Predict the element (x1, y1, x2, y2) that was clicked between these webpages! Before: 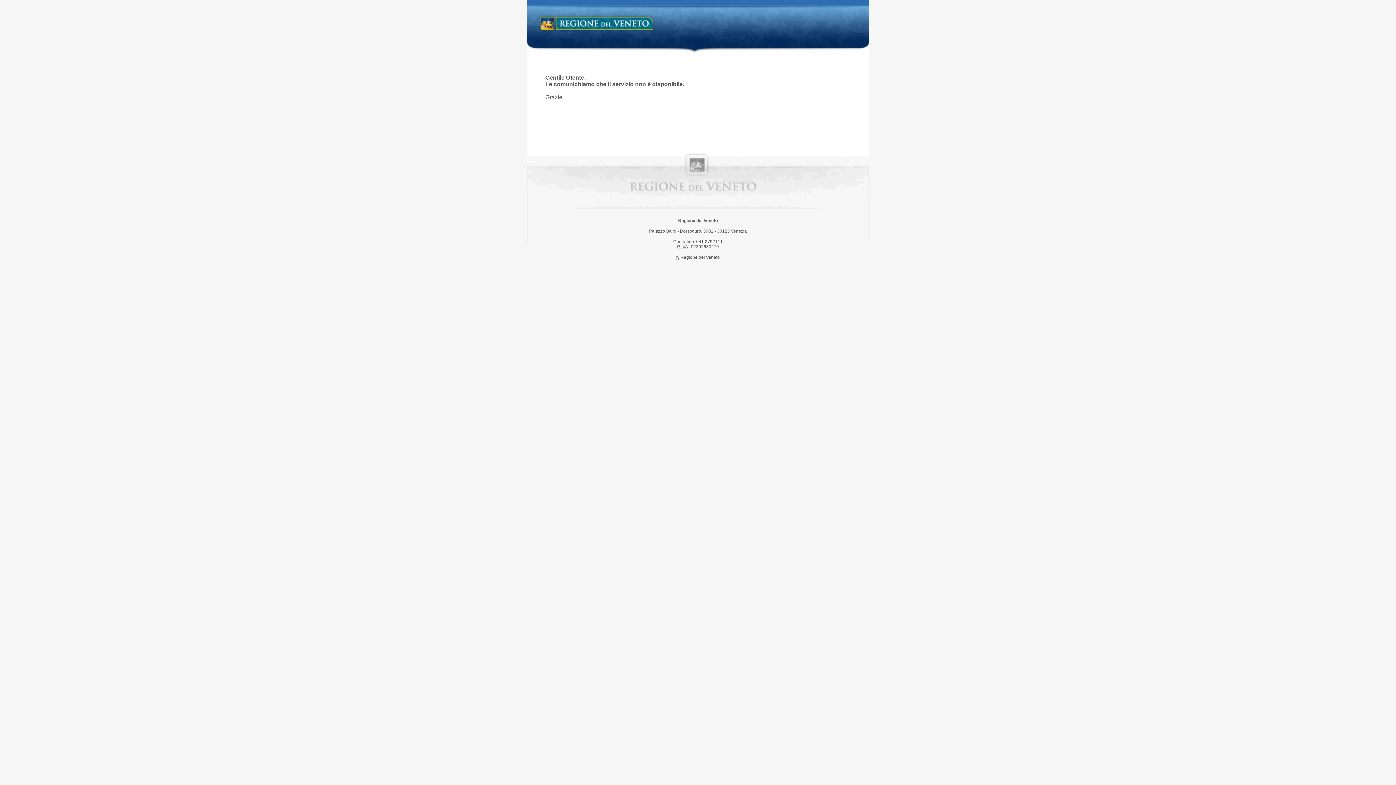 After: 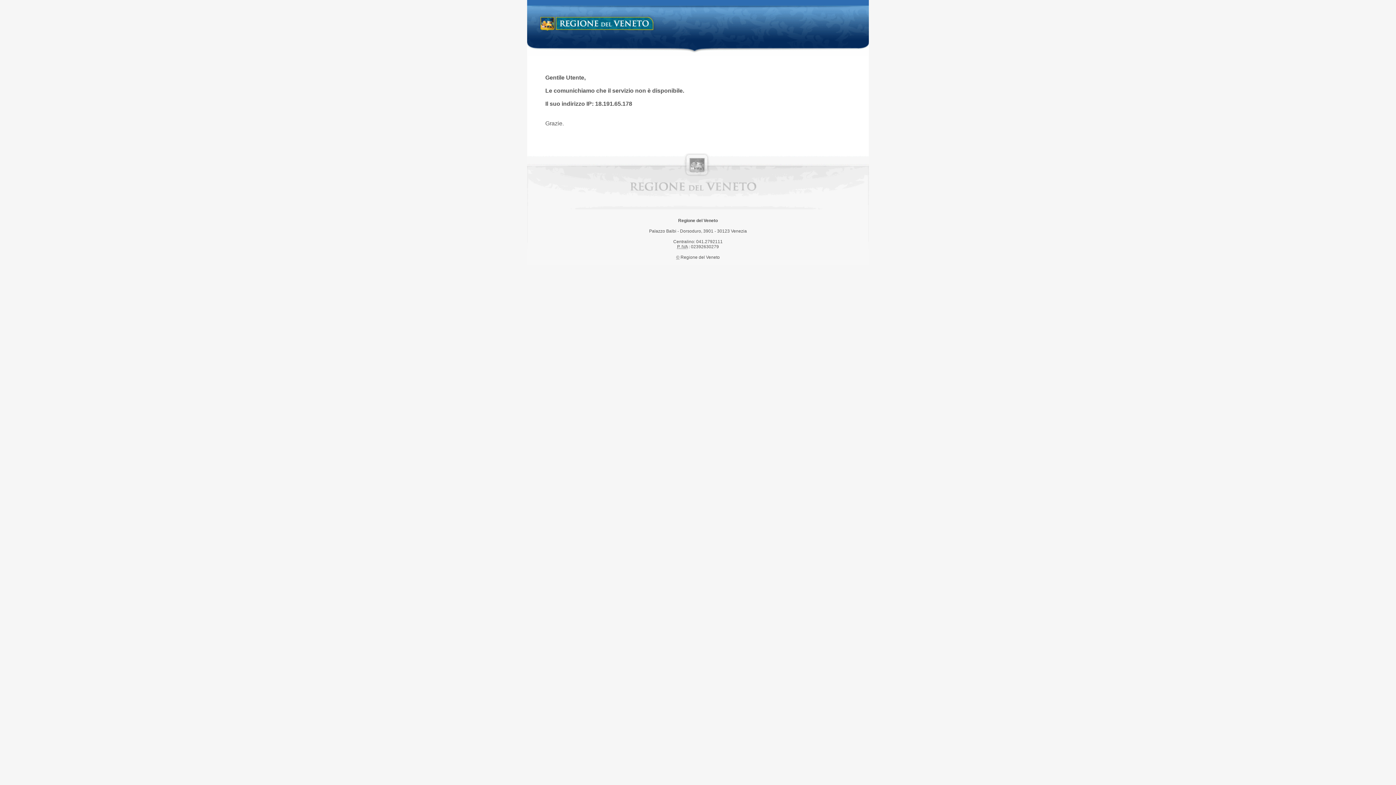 Action: bbox: (538, 14, 658, 34) label: Regione del Veneto